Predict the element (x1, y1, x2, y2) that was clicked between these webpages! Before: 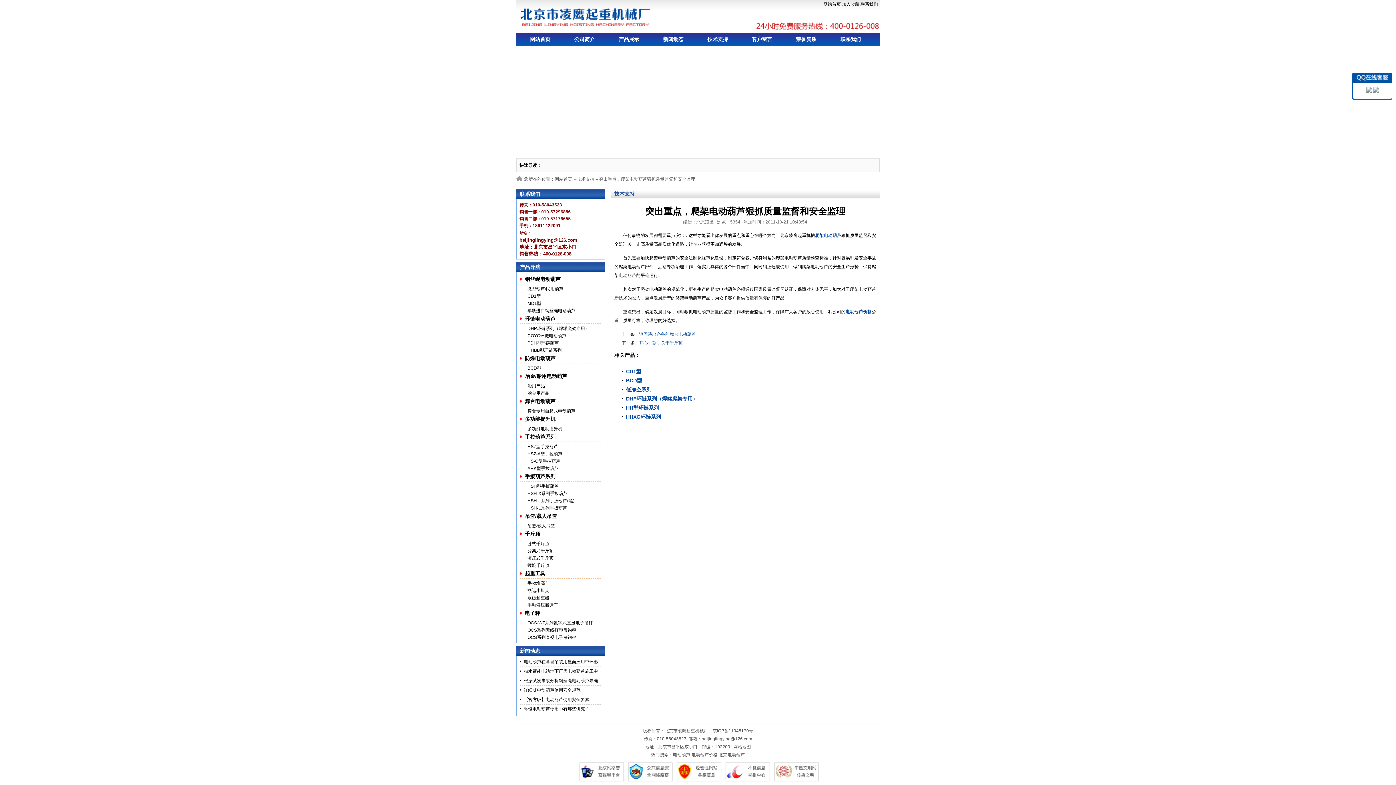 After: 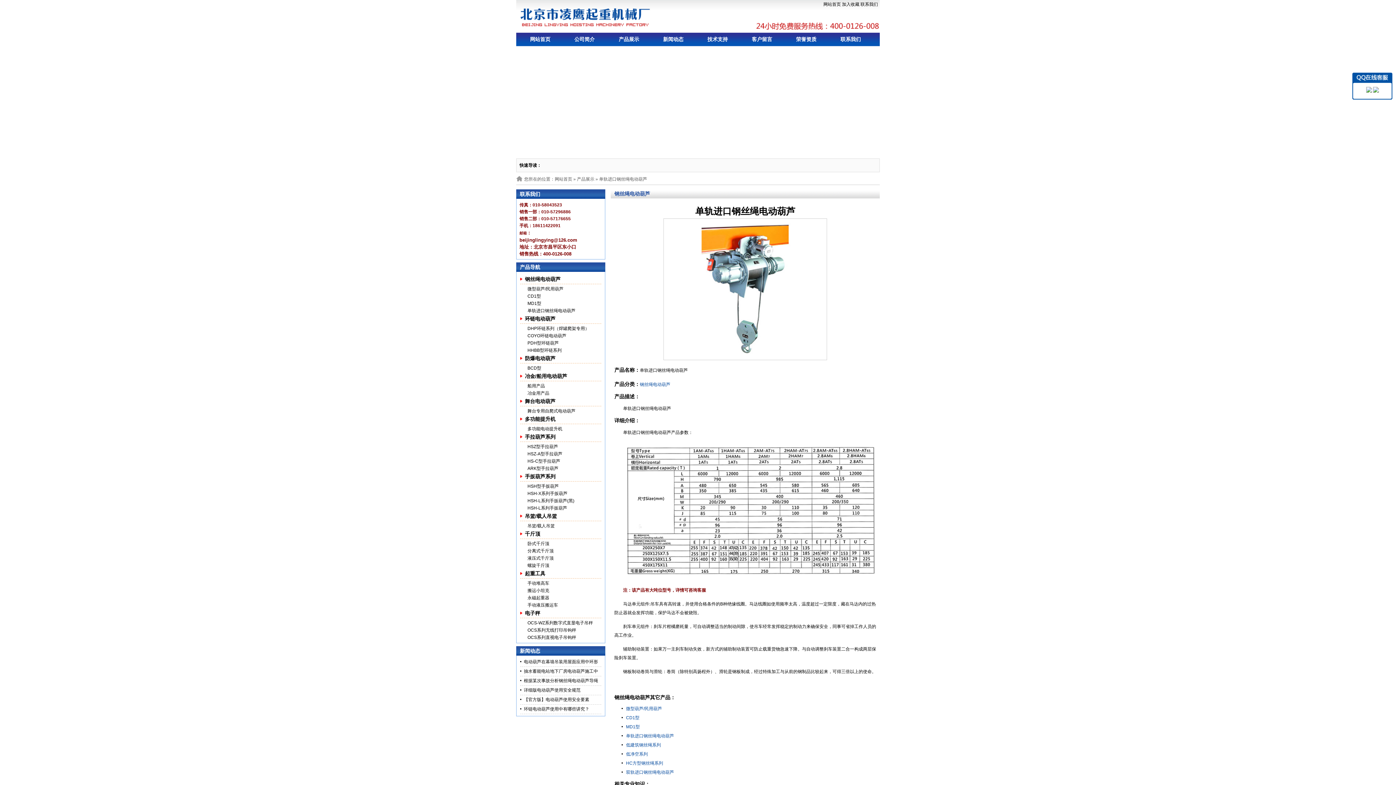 Action: label: 单轨进口钢丝绳电动葫芦 bbox: (527, 308, 575, 313)